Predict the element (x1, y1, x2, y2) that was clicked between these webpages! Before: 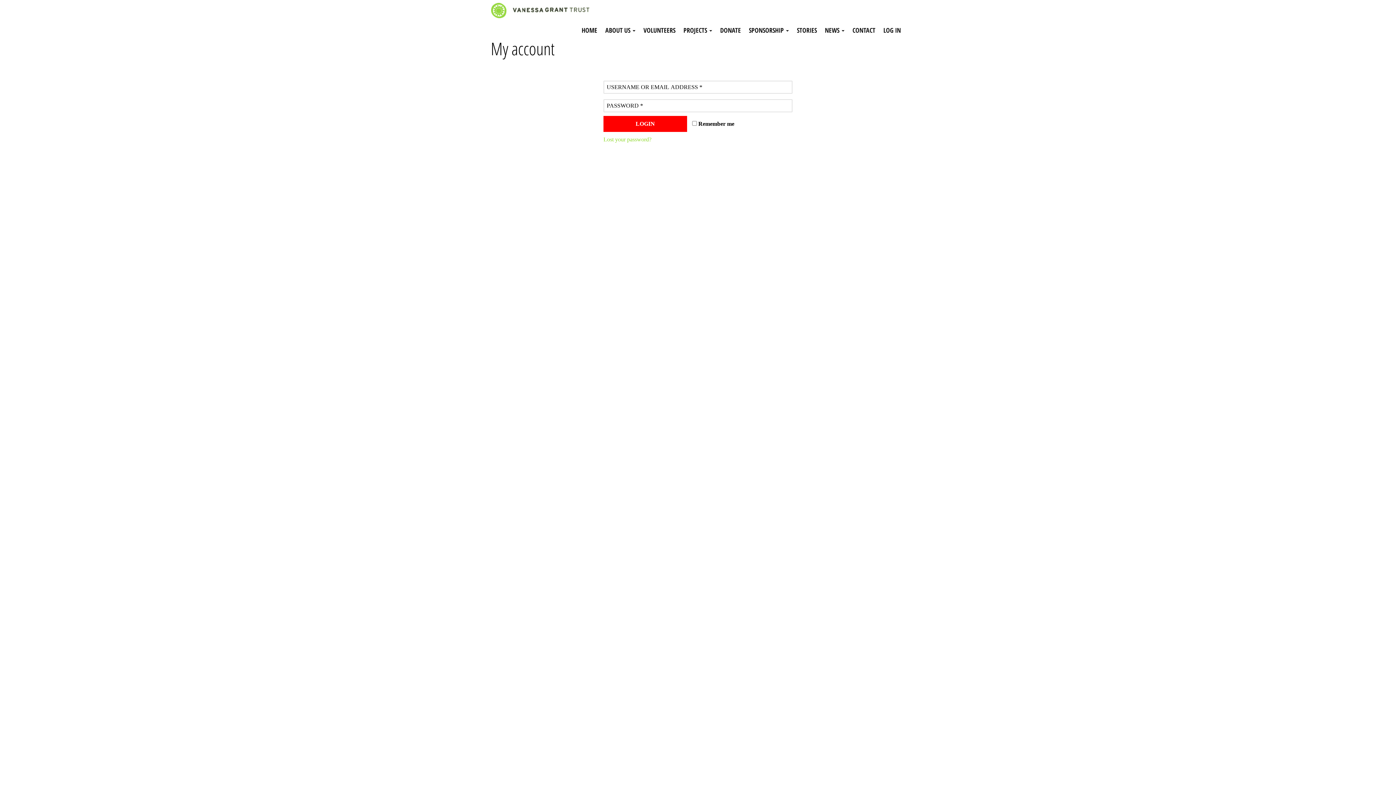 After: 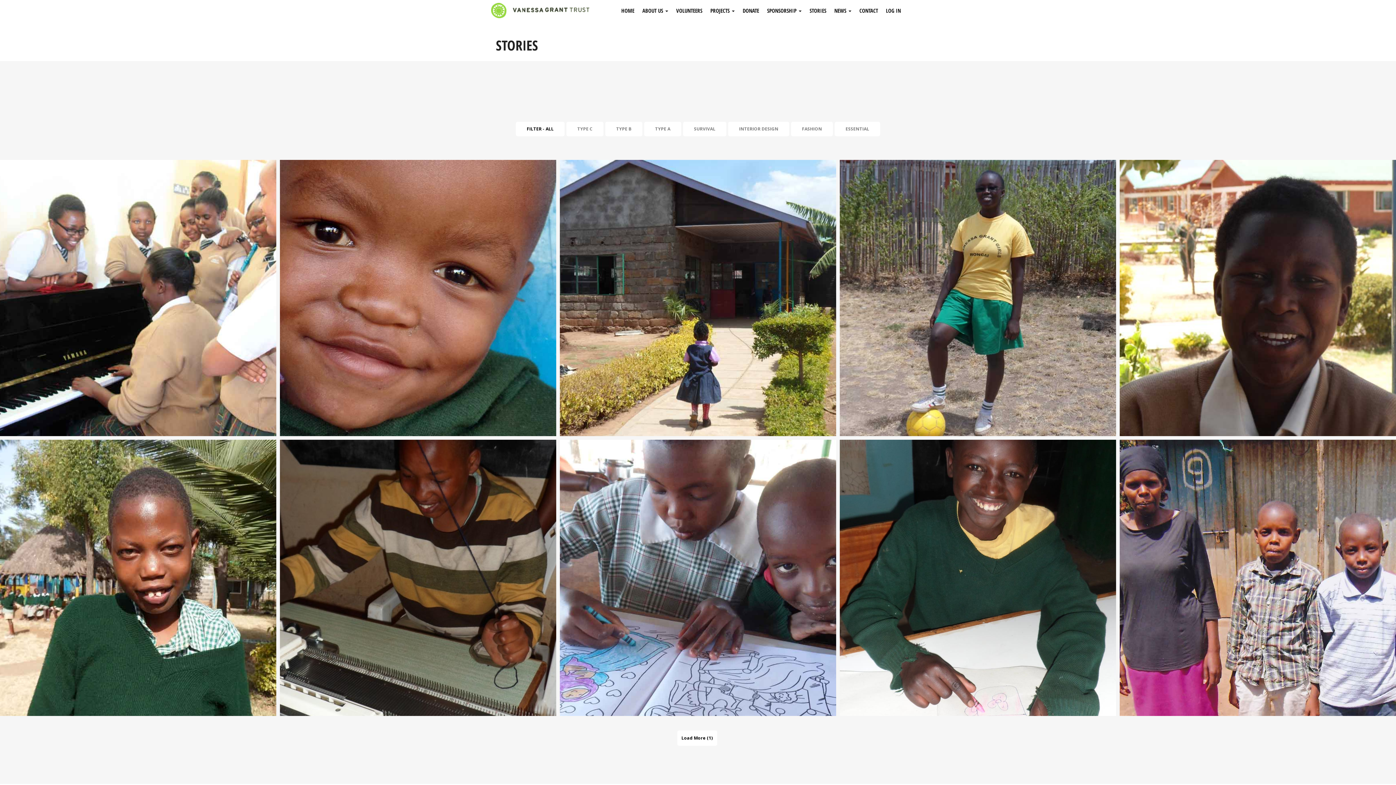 Action: label: STORIES bbox: (793, 21, 821, 39)